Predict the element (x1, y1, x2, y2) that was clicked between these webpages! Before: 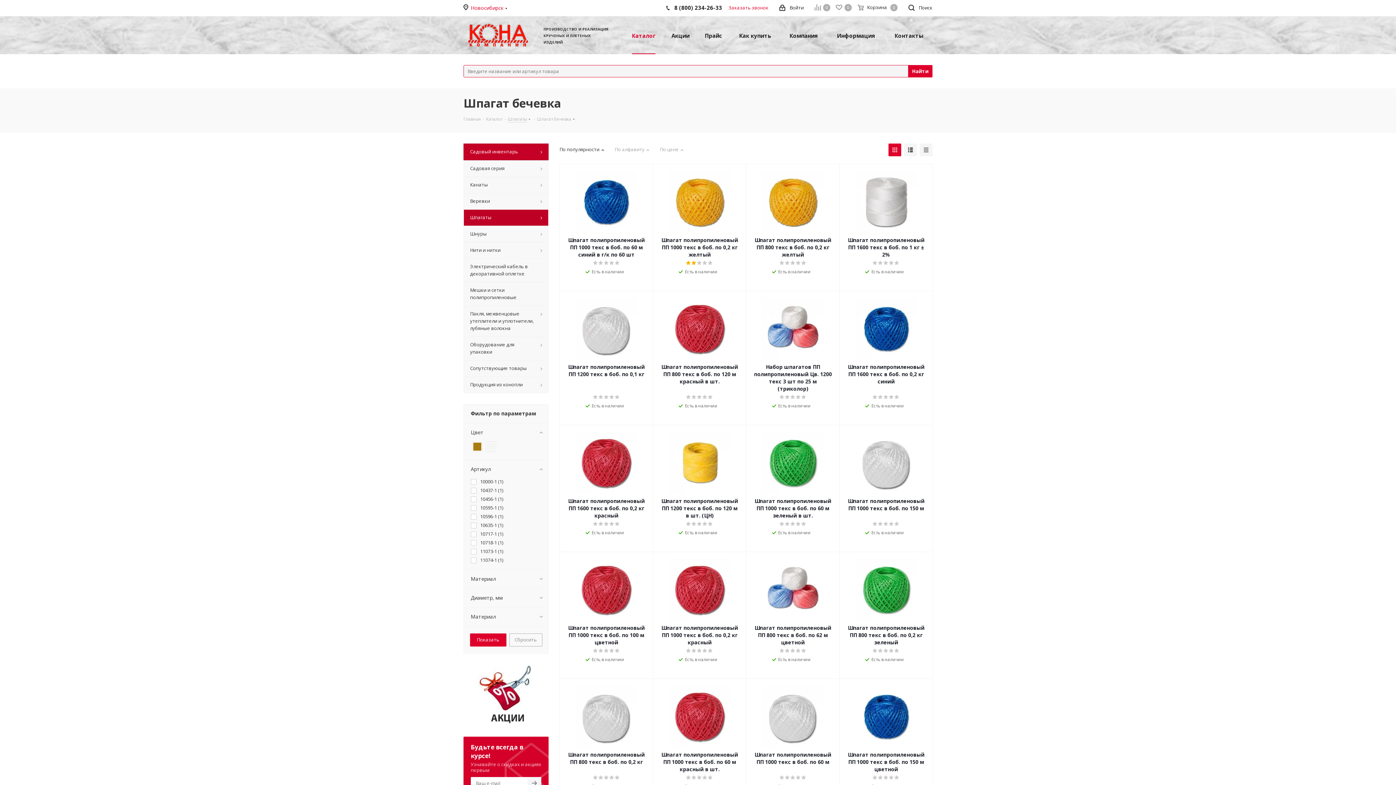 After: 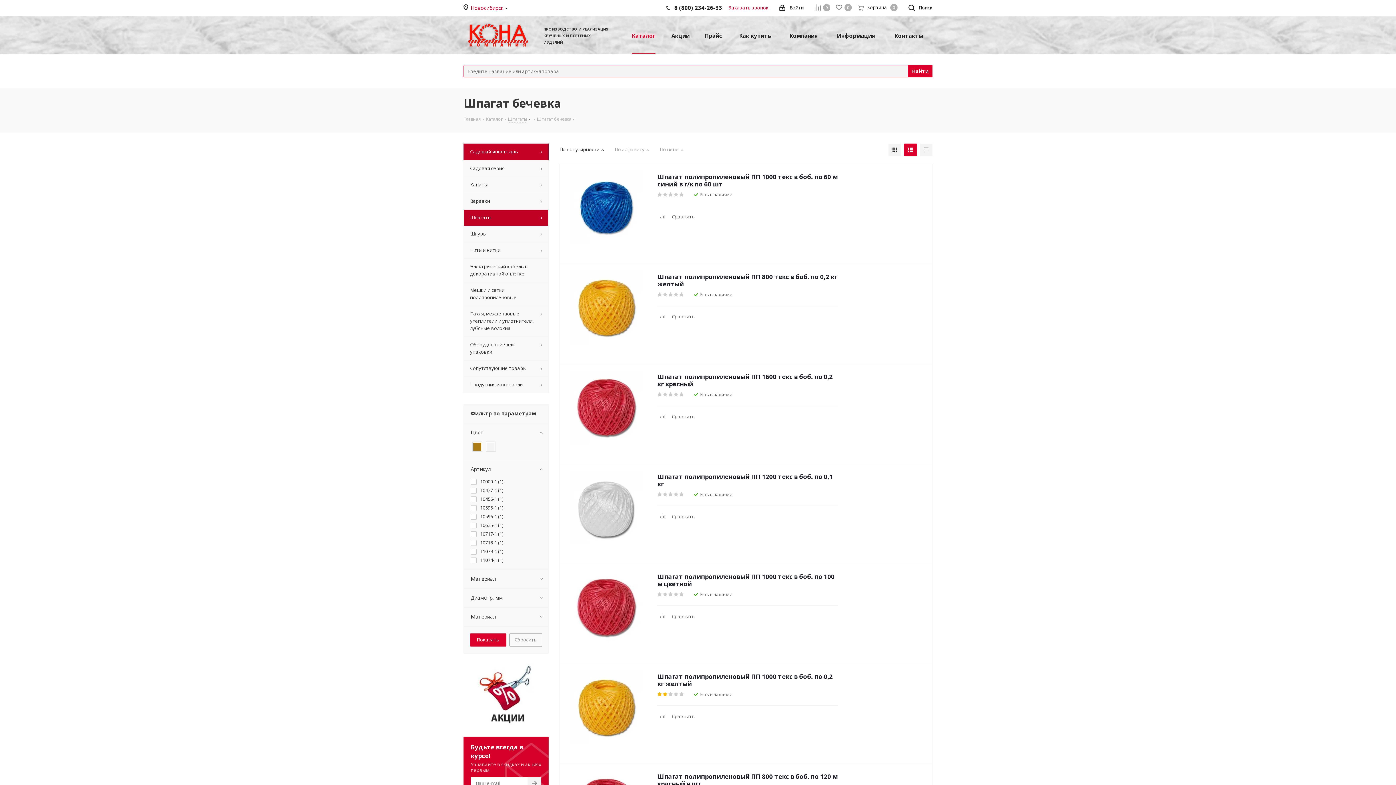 Action: bbox: (904, 143, 917, 156)